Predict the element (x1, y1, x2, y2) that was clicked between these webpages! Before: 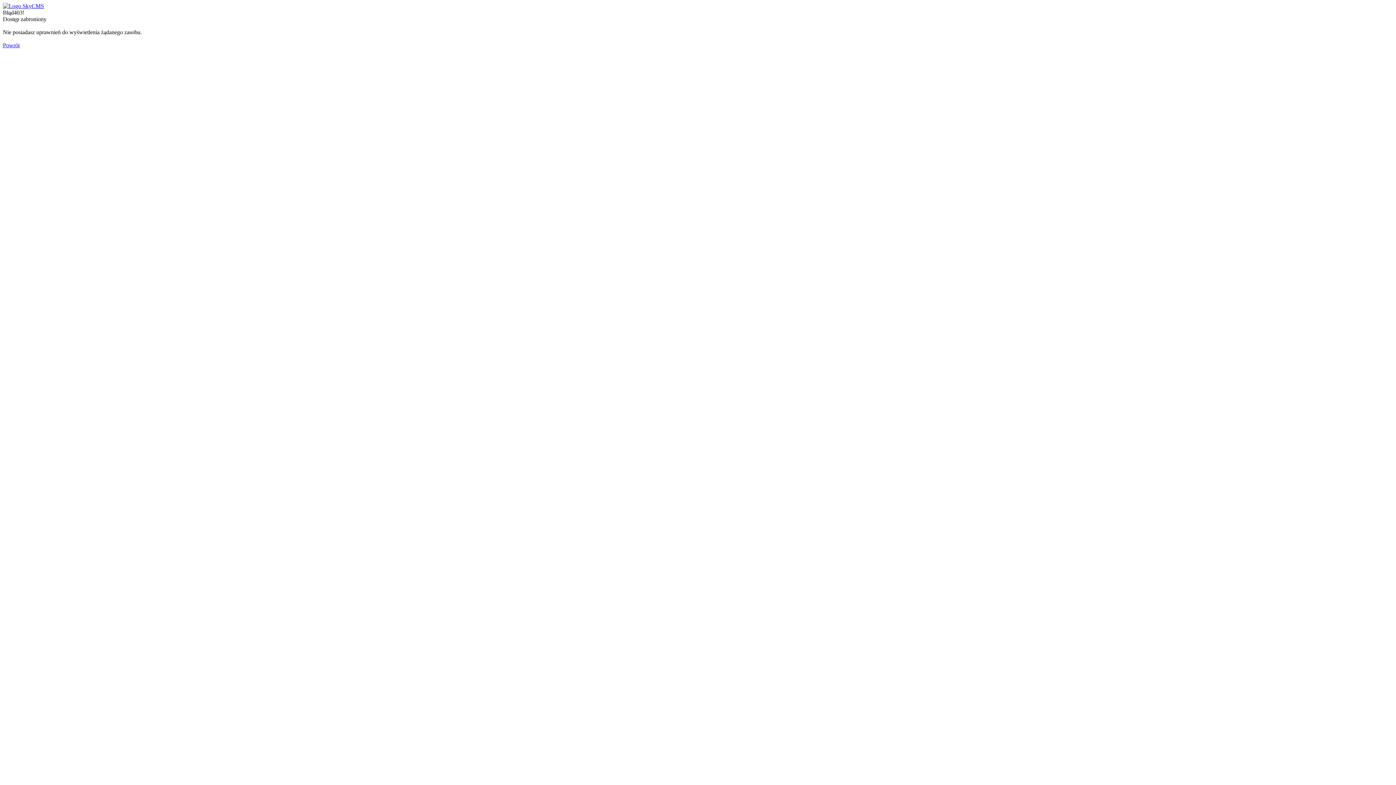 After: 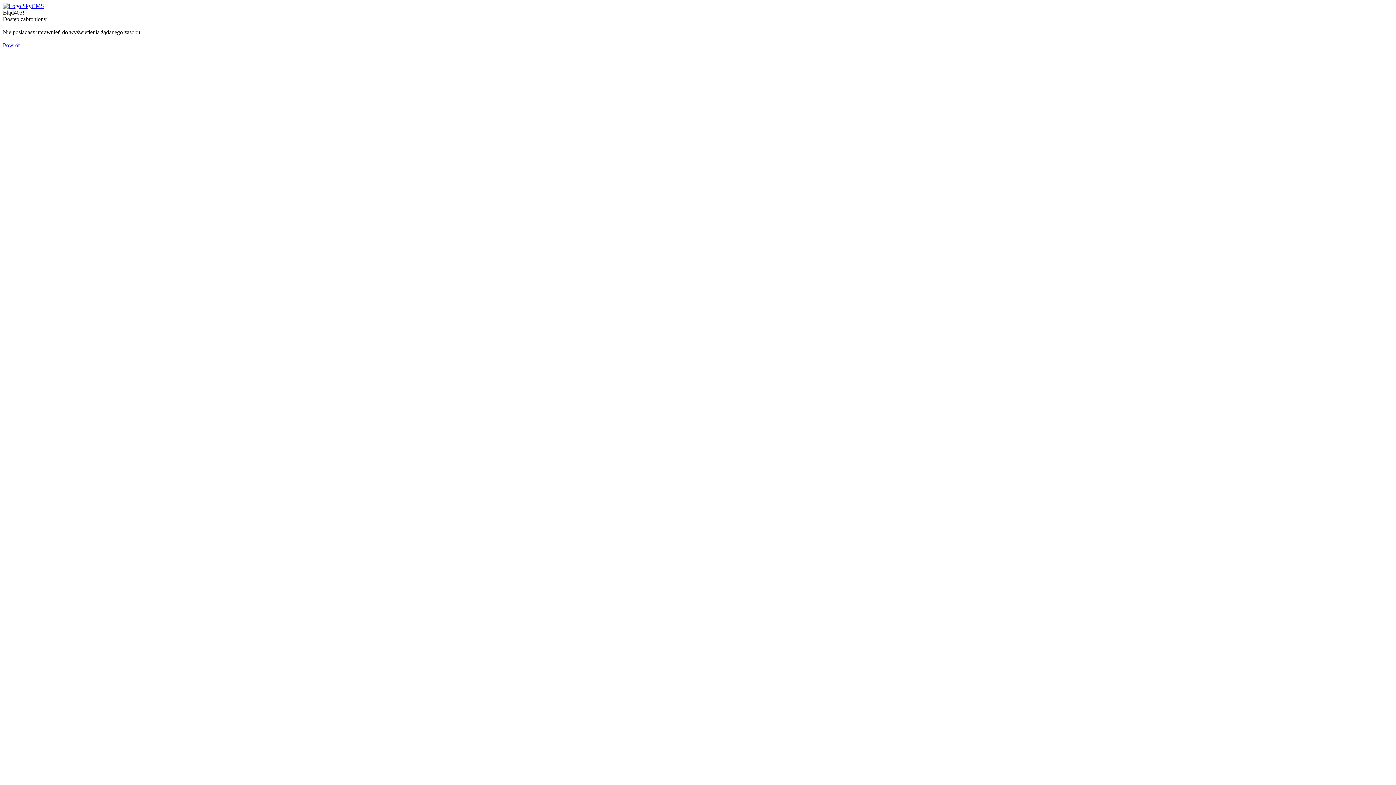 Action: bbox: (2, 2, 44, 9)